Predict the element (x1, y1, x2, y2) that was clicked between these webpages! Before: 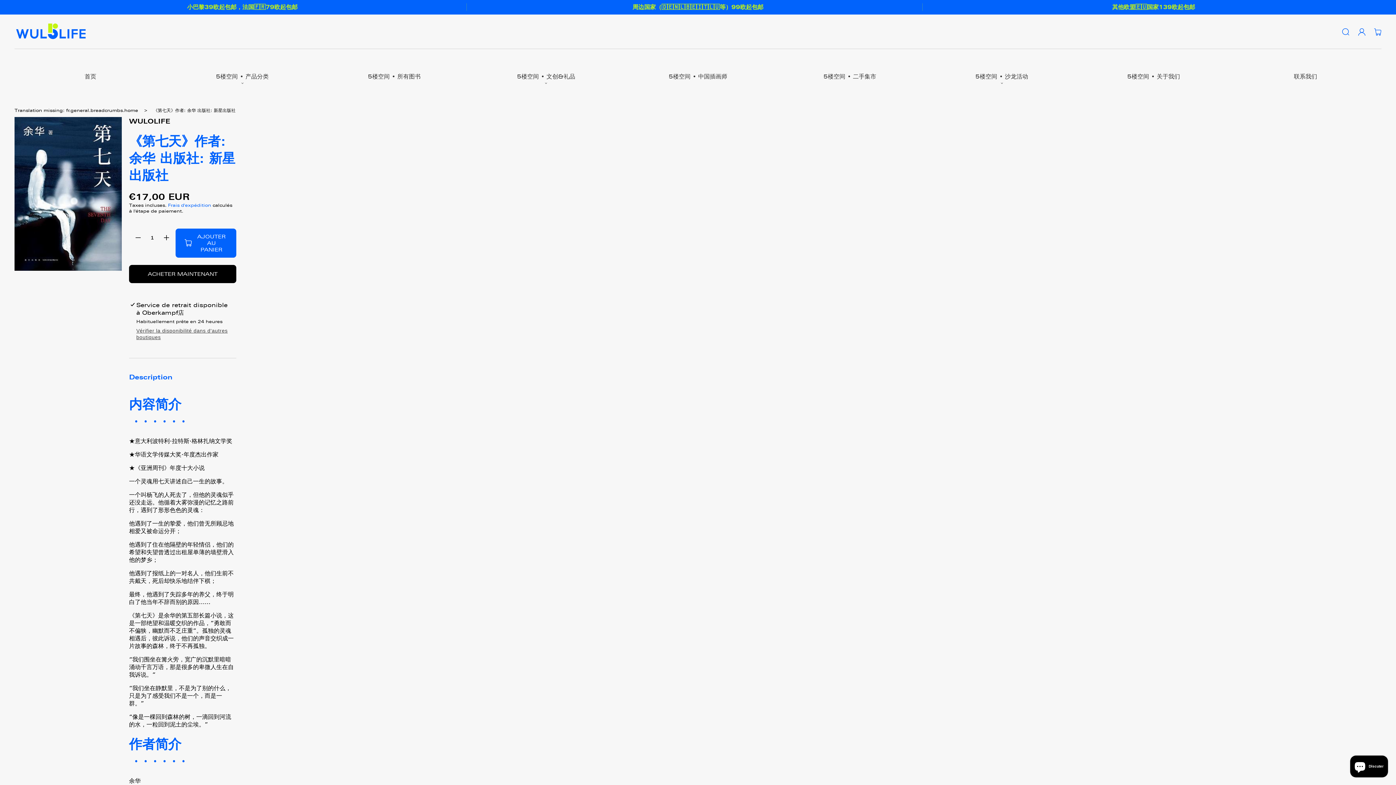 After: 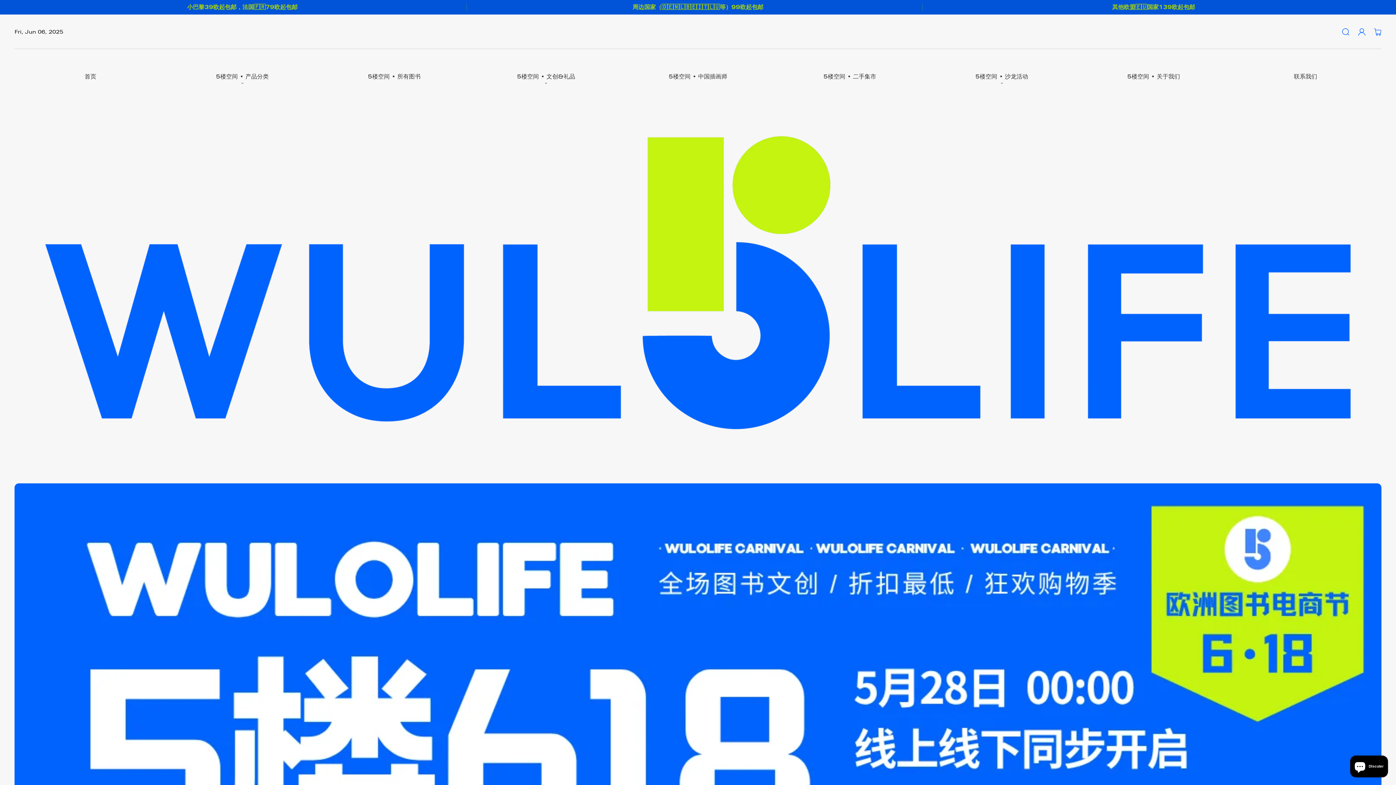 Action: bbox: (14, 56, 166, 96) label: 首页